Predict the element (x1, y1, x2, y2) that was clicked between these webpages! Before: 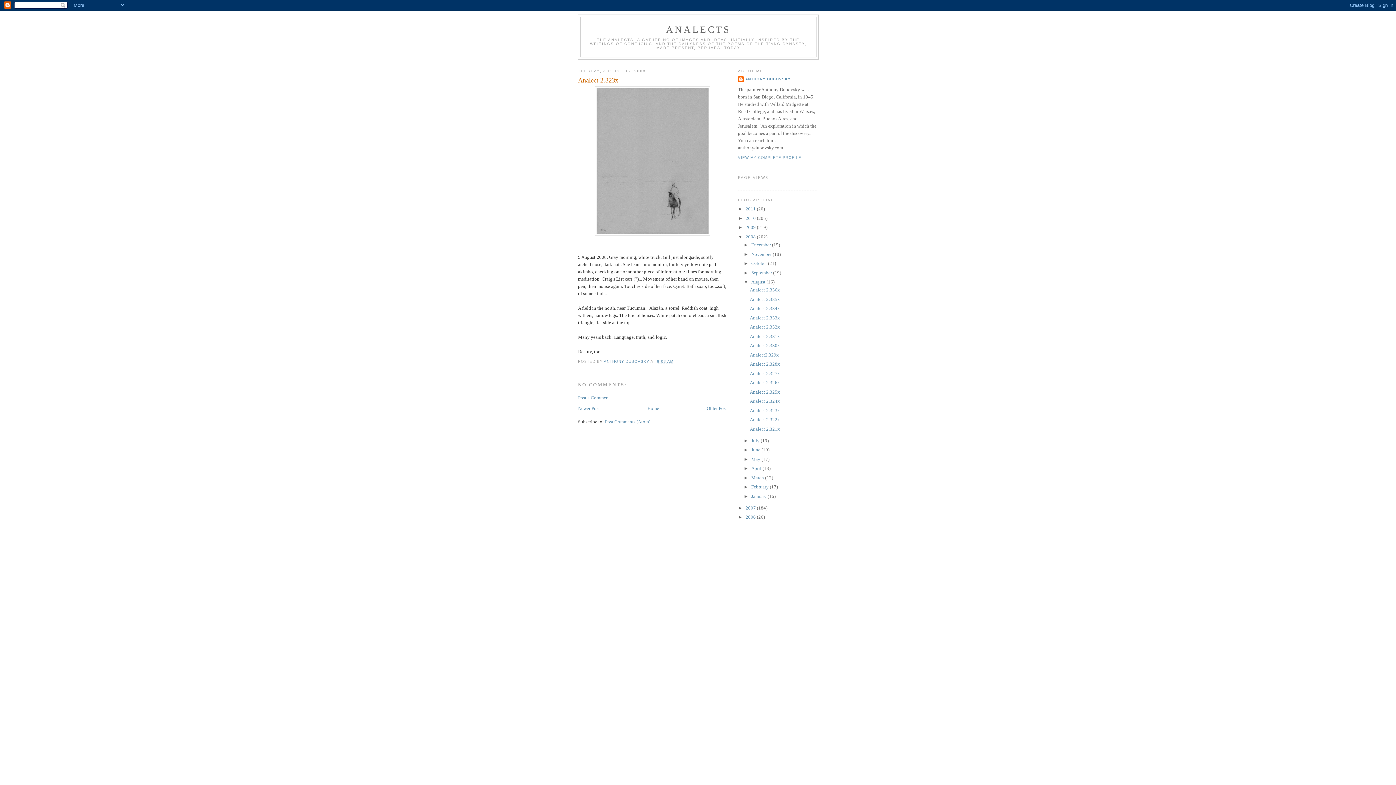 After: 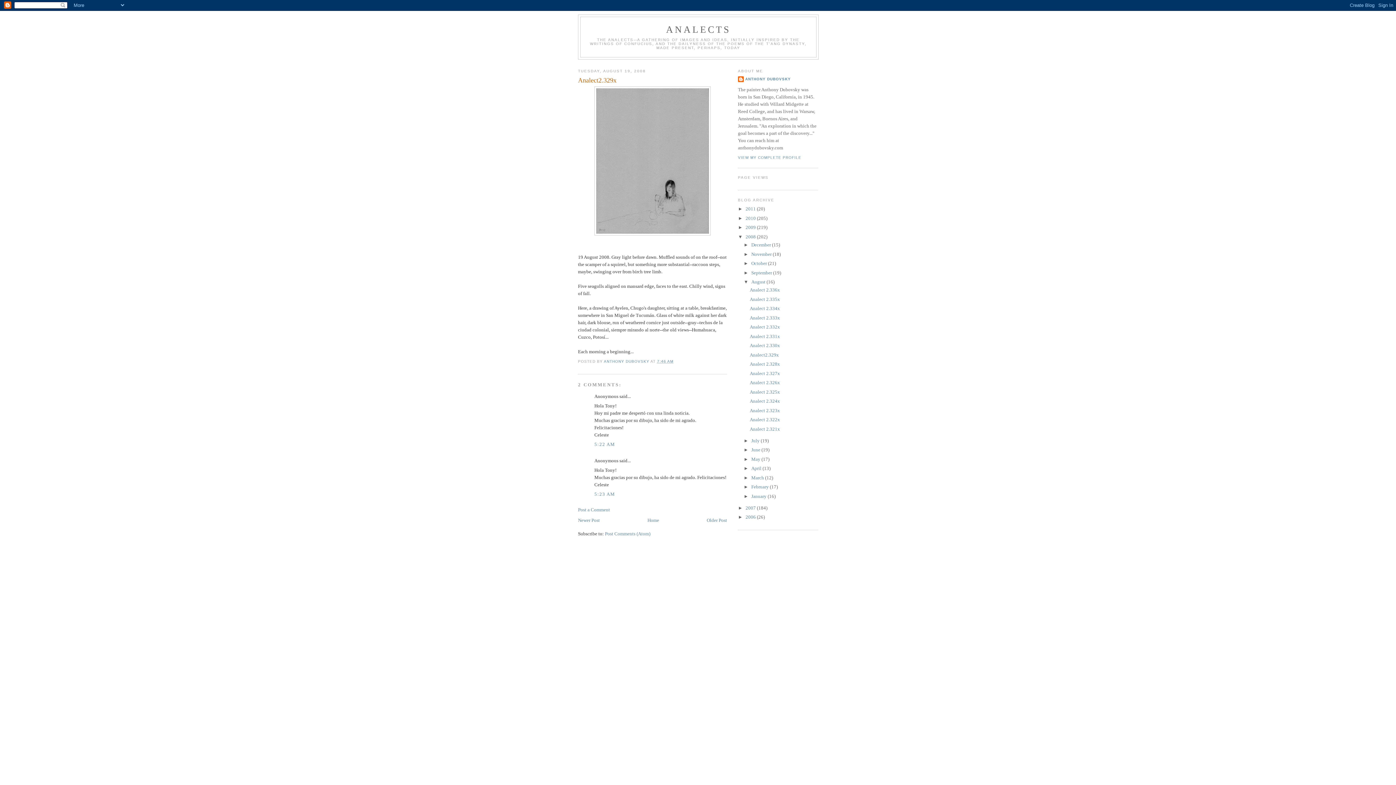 Action: label: Analect2.329x bbox: (749, 352, 779, 357)